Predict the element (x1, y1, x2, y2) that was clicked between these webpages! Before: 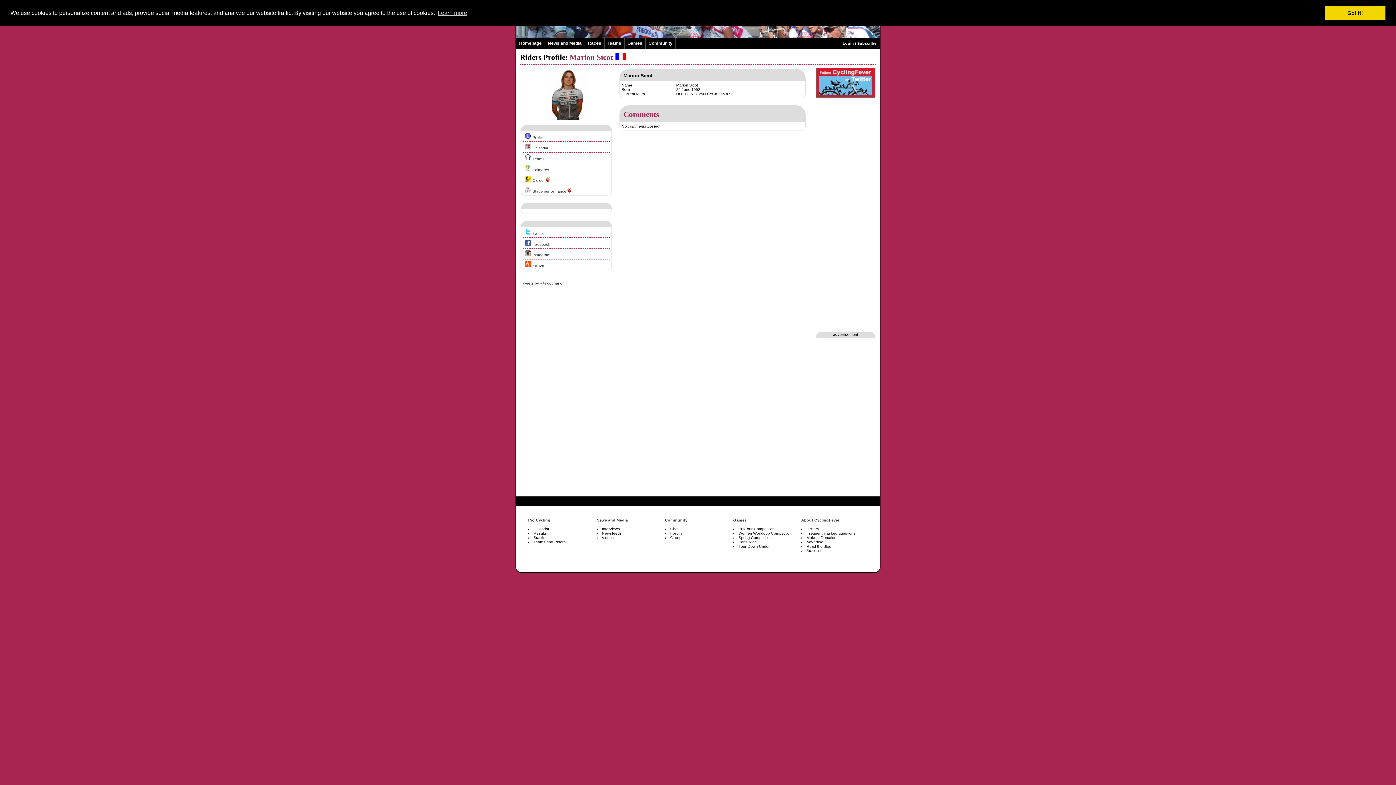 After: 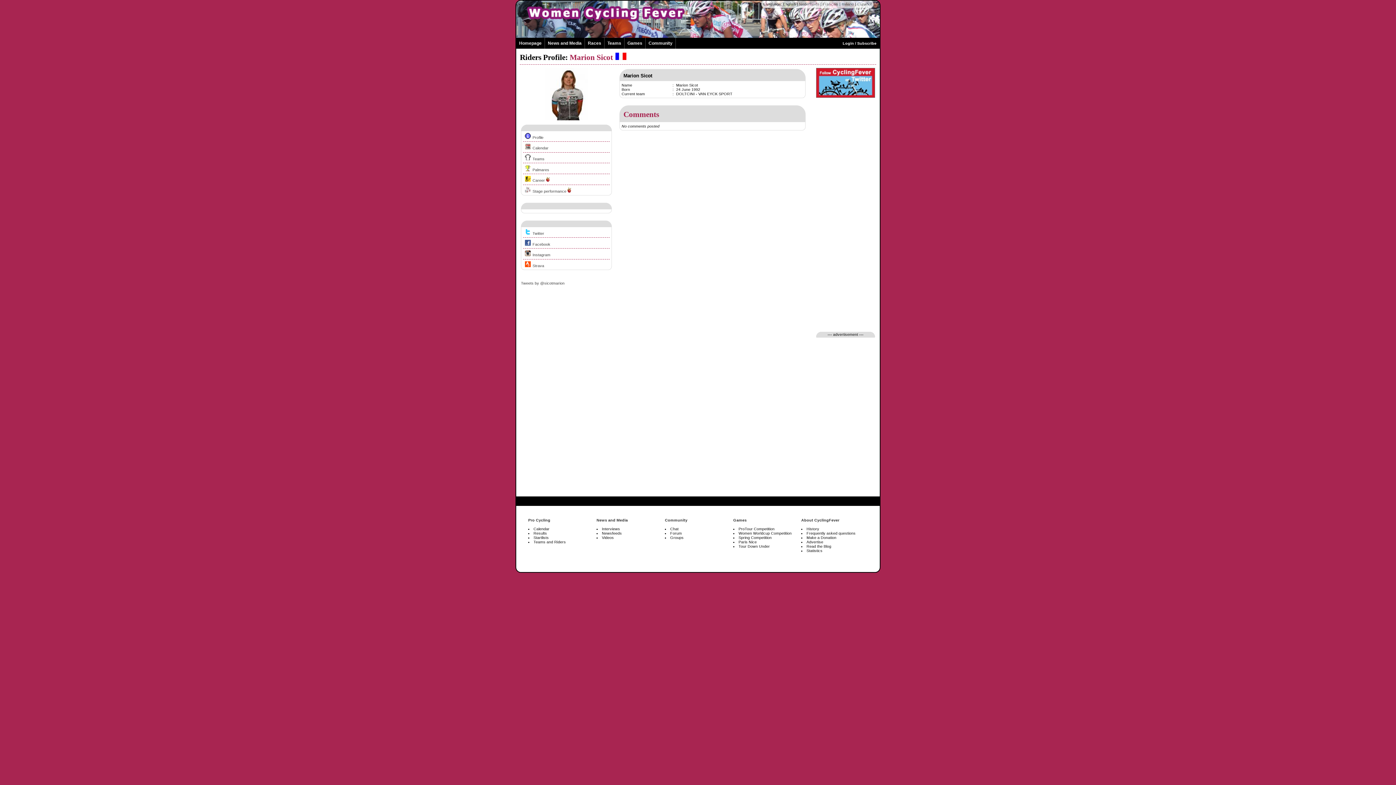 Action: bbox: (1325, 5, 1385, 20) label: dismiss cookie message